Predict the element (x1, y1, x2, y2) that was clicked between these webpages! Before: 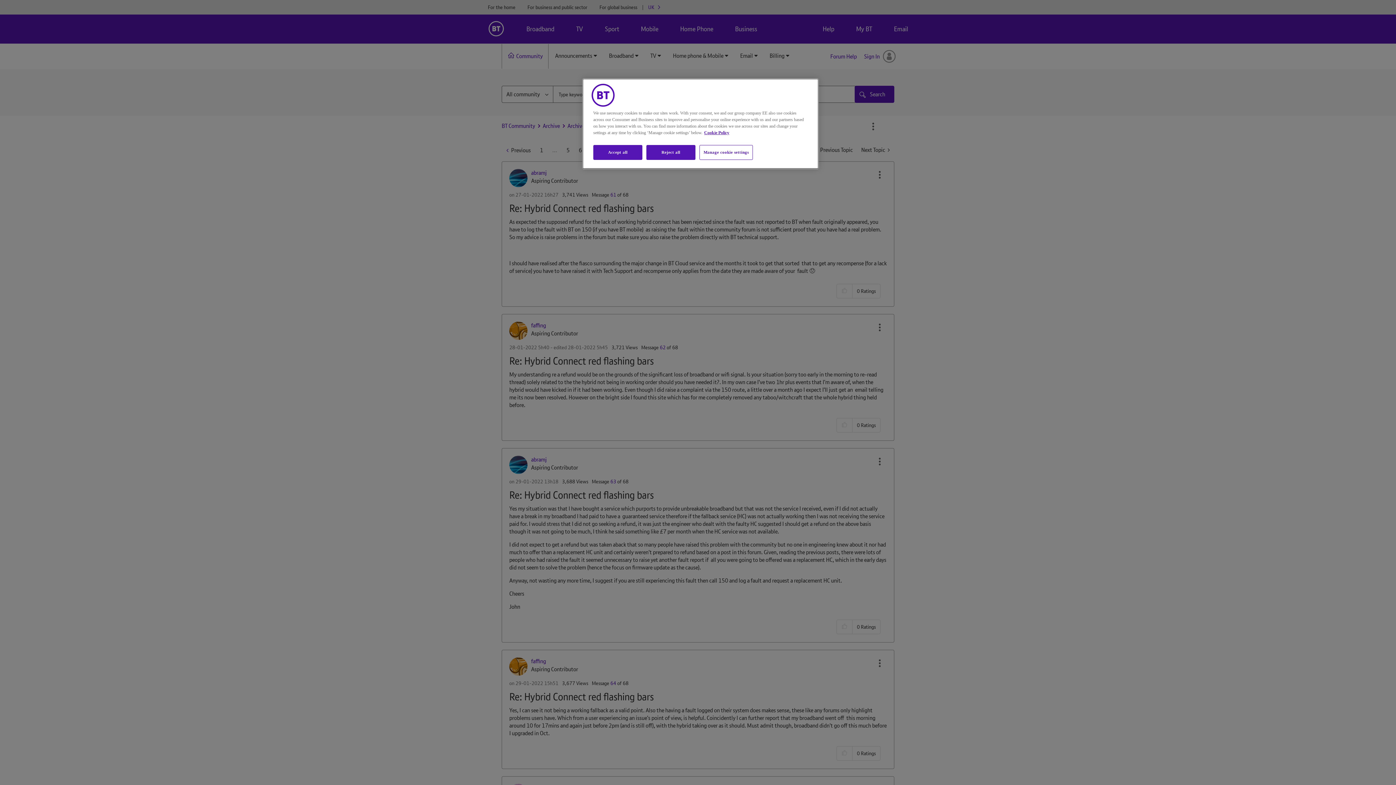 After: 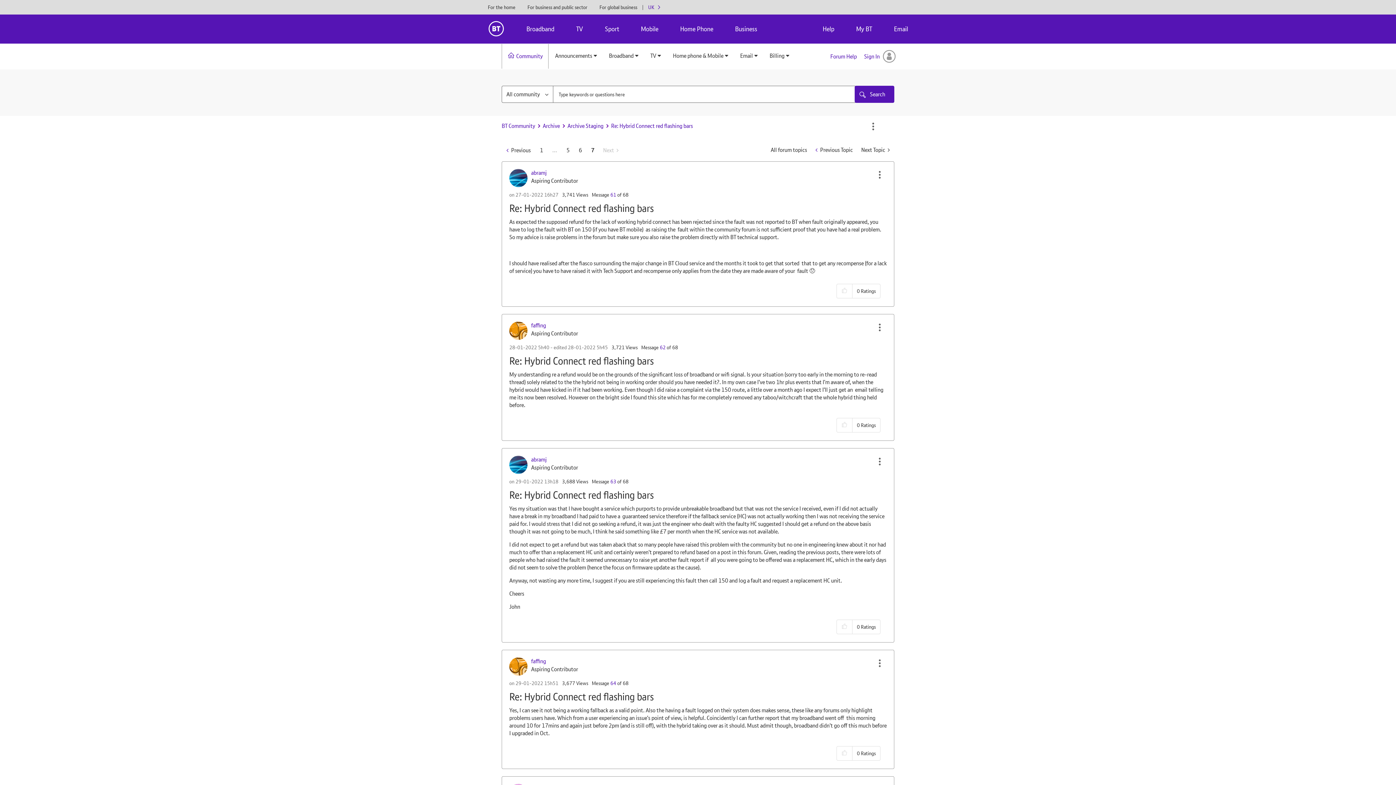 Action: bbox: (646, 145, 695, 160) label: Reject all